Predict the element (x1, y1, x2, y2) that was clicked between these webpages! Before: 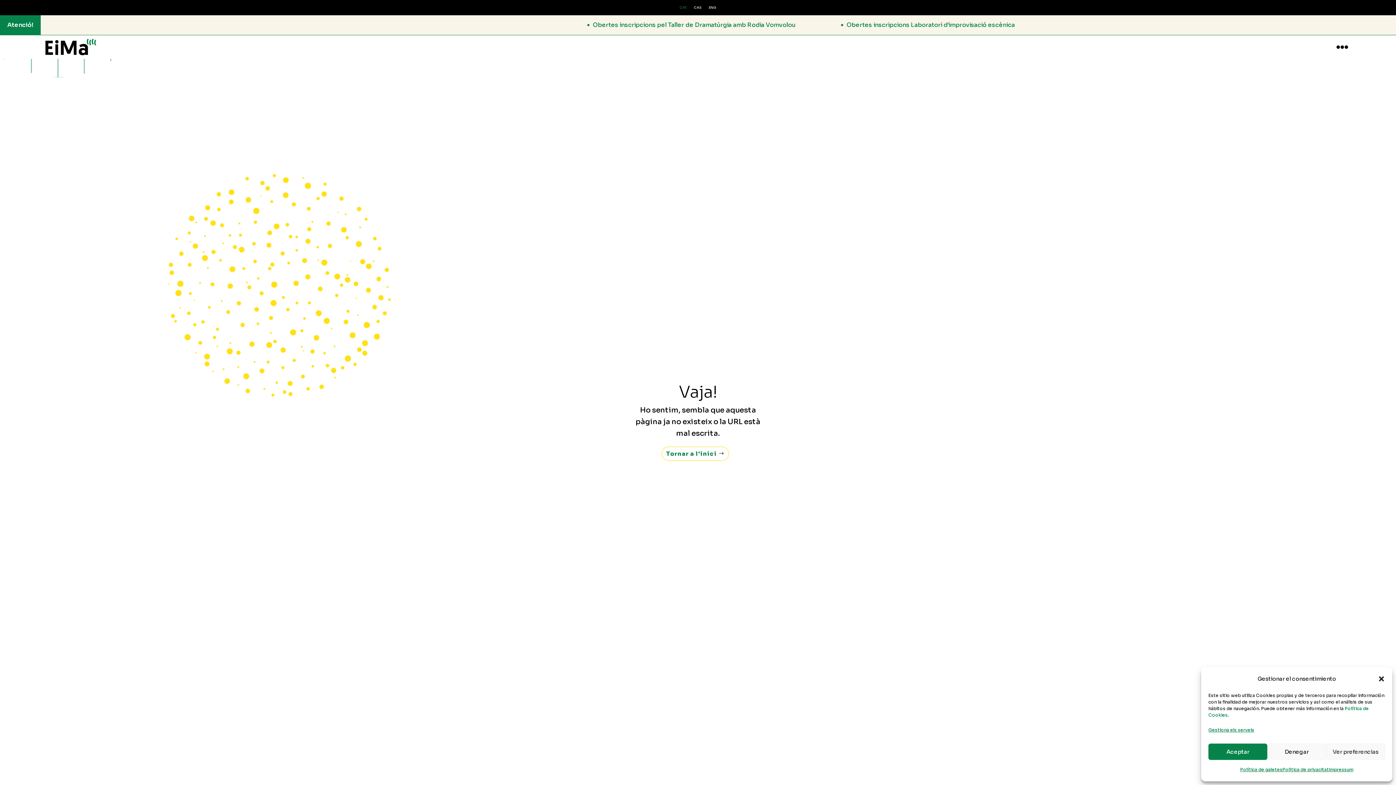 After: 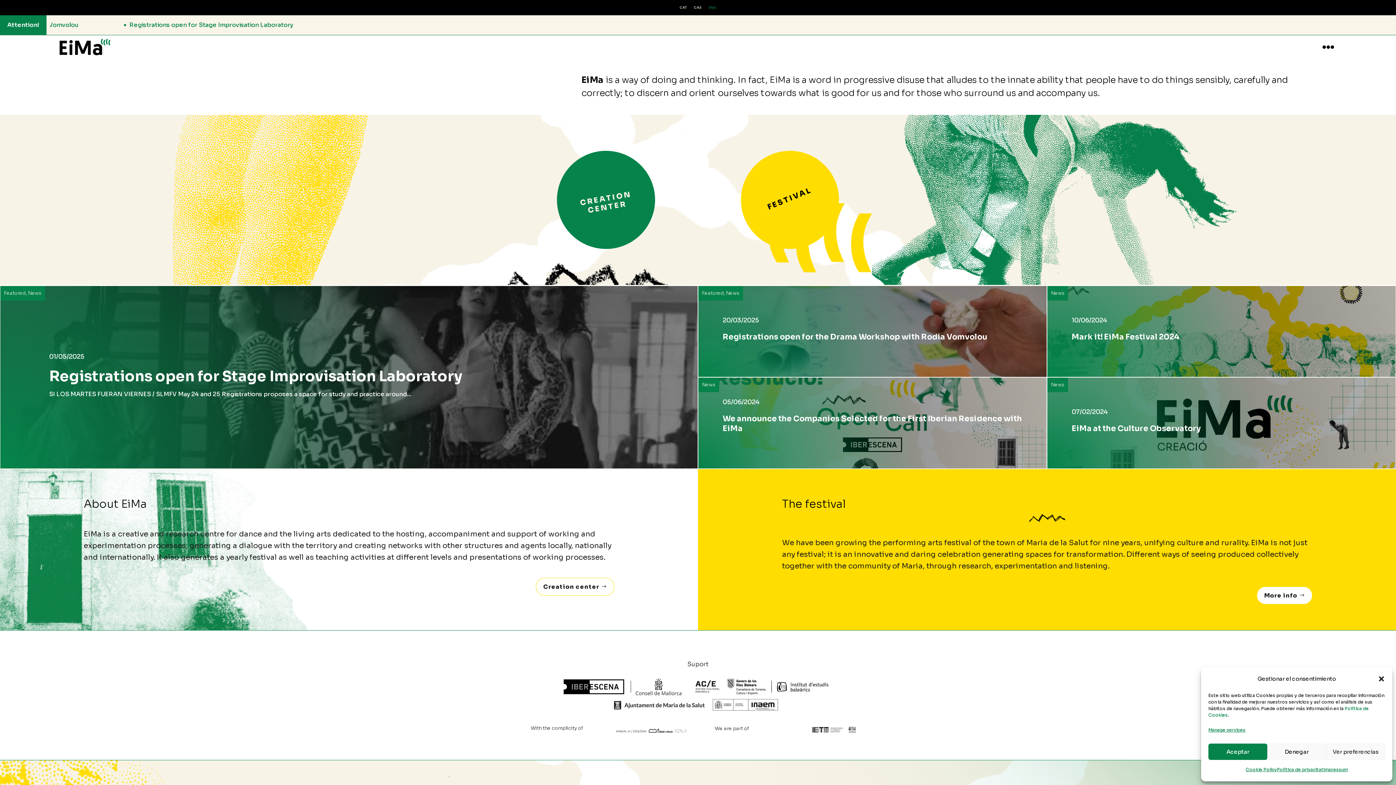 Action: label: ENG bbox: (705, 4, 720, 11)